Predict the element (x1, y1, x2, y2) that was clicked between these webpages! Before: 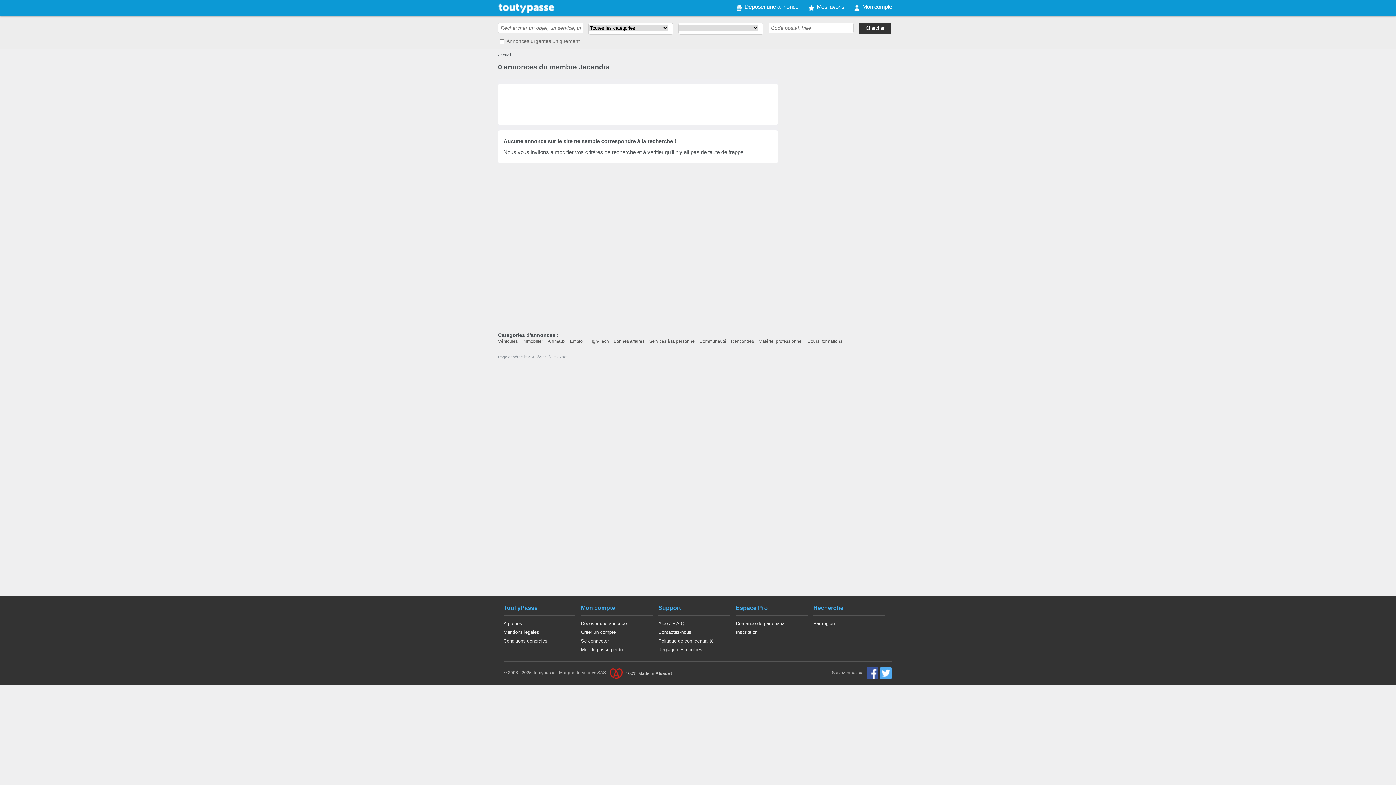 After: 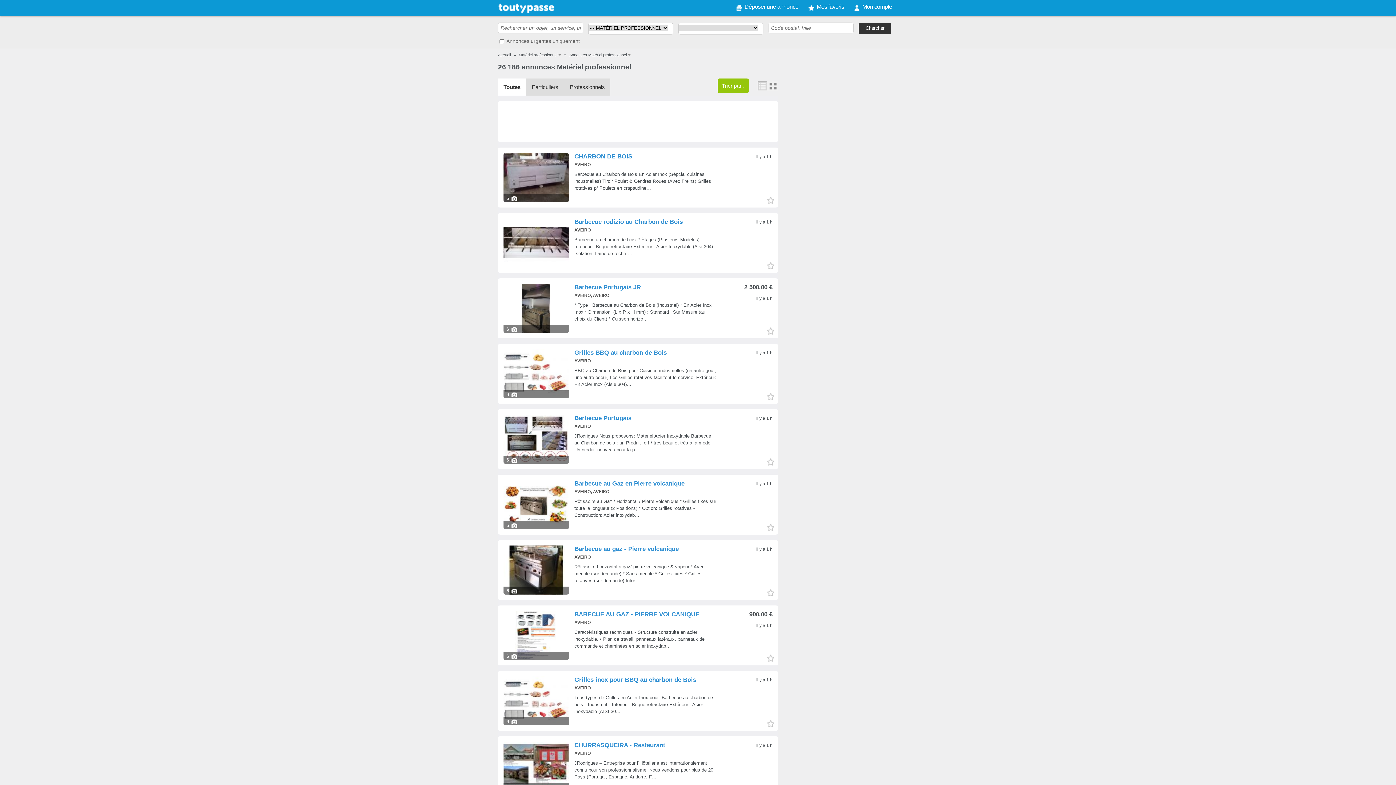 Action: bbox: (758, 338, 802, 344) label: Matériel professionnel